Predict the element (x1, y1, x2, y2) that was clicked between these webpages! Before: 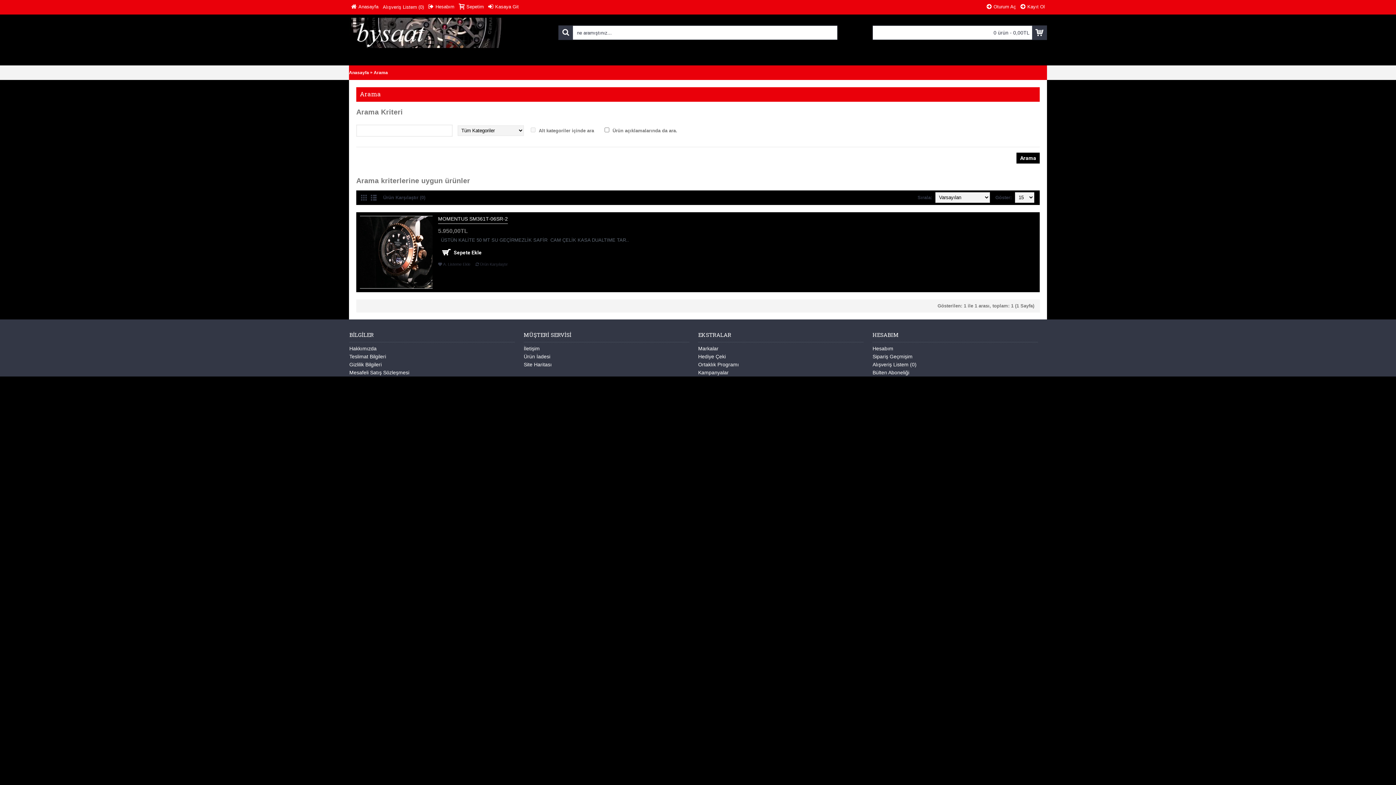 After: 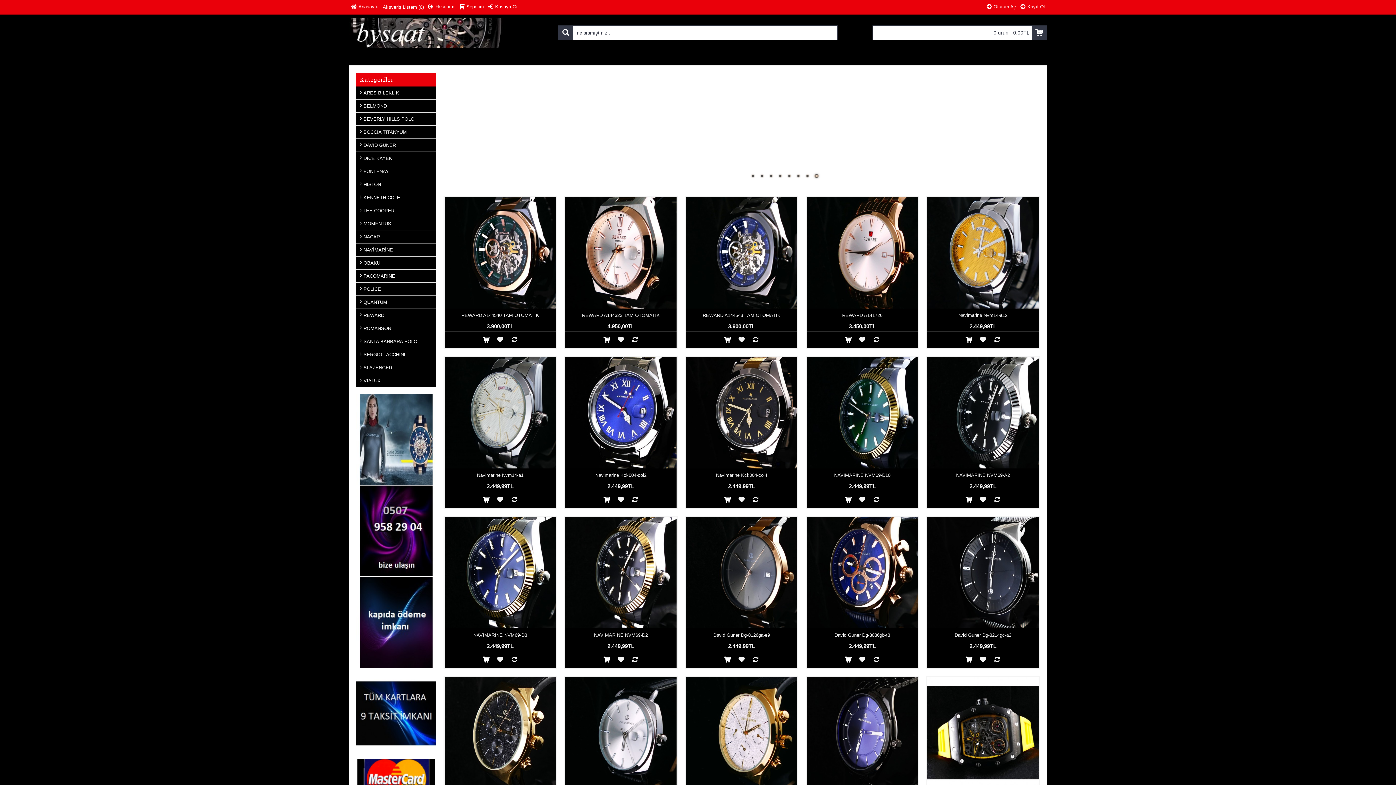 Action: bbox: (349, 14, 558, 50) label:  